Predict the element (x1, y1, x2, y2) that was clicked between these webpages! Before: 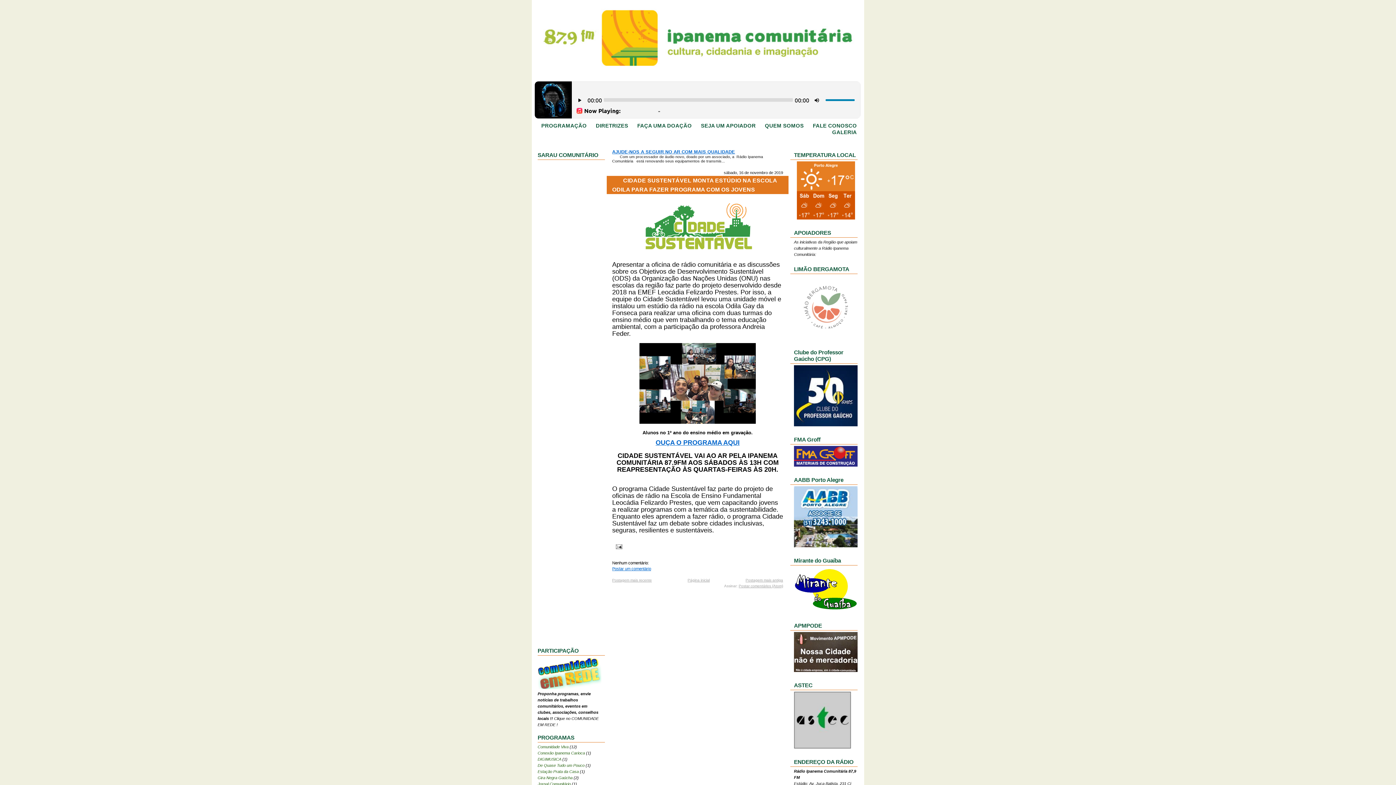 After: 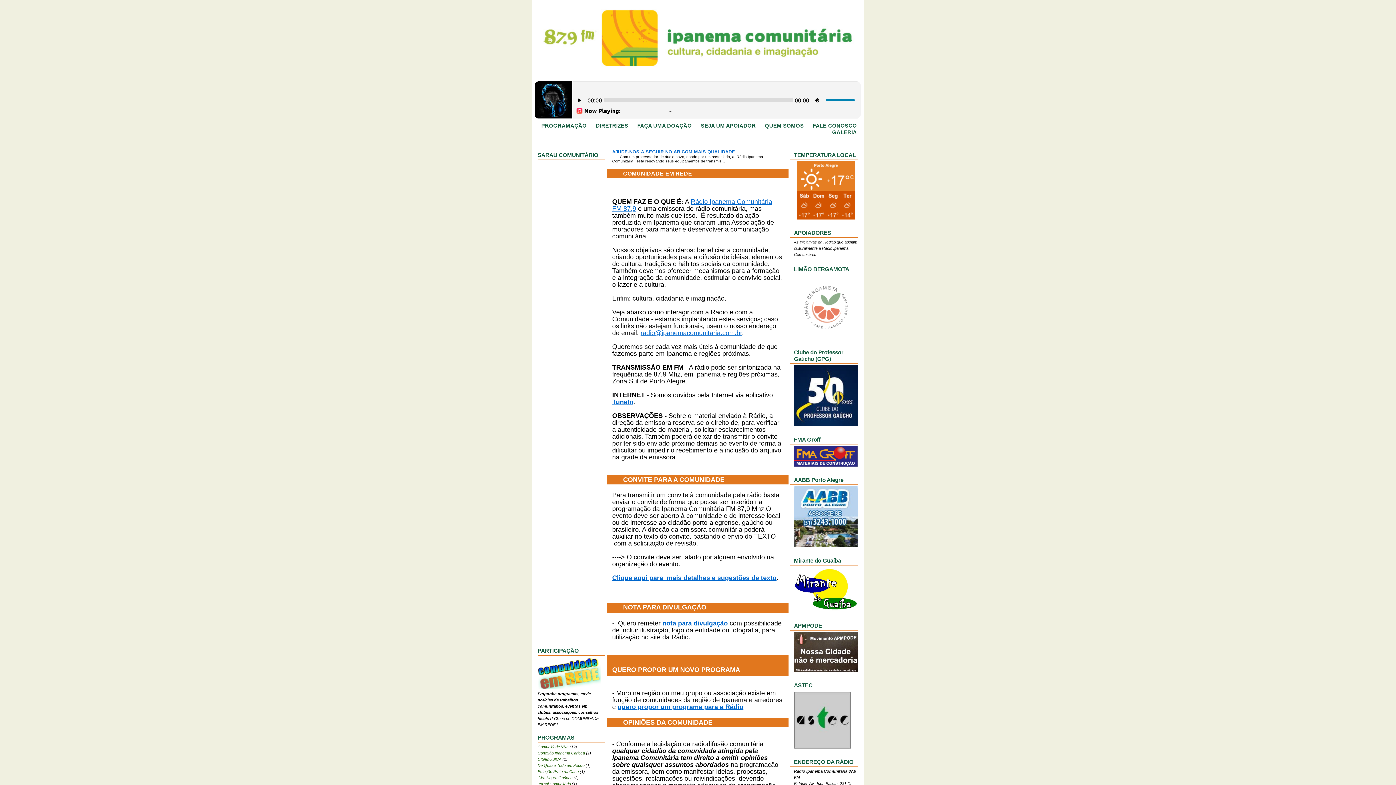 Action: bbox: (537, 685, 601, 690)